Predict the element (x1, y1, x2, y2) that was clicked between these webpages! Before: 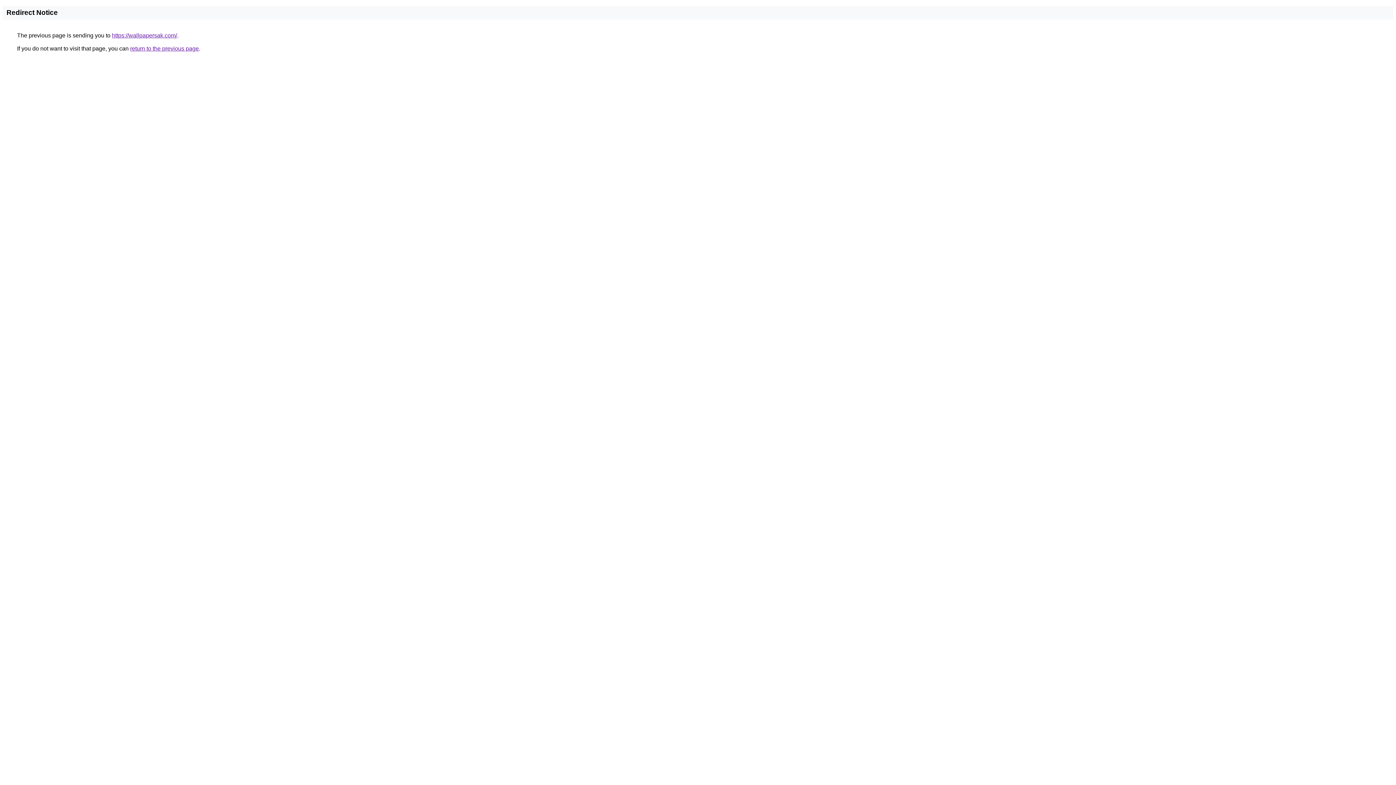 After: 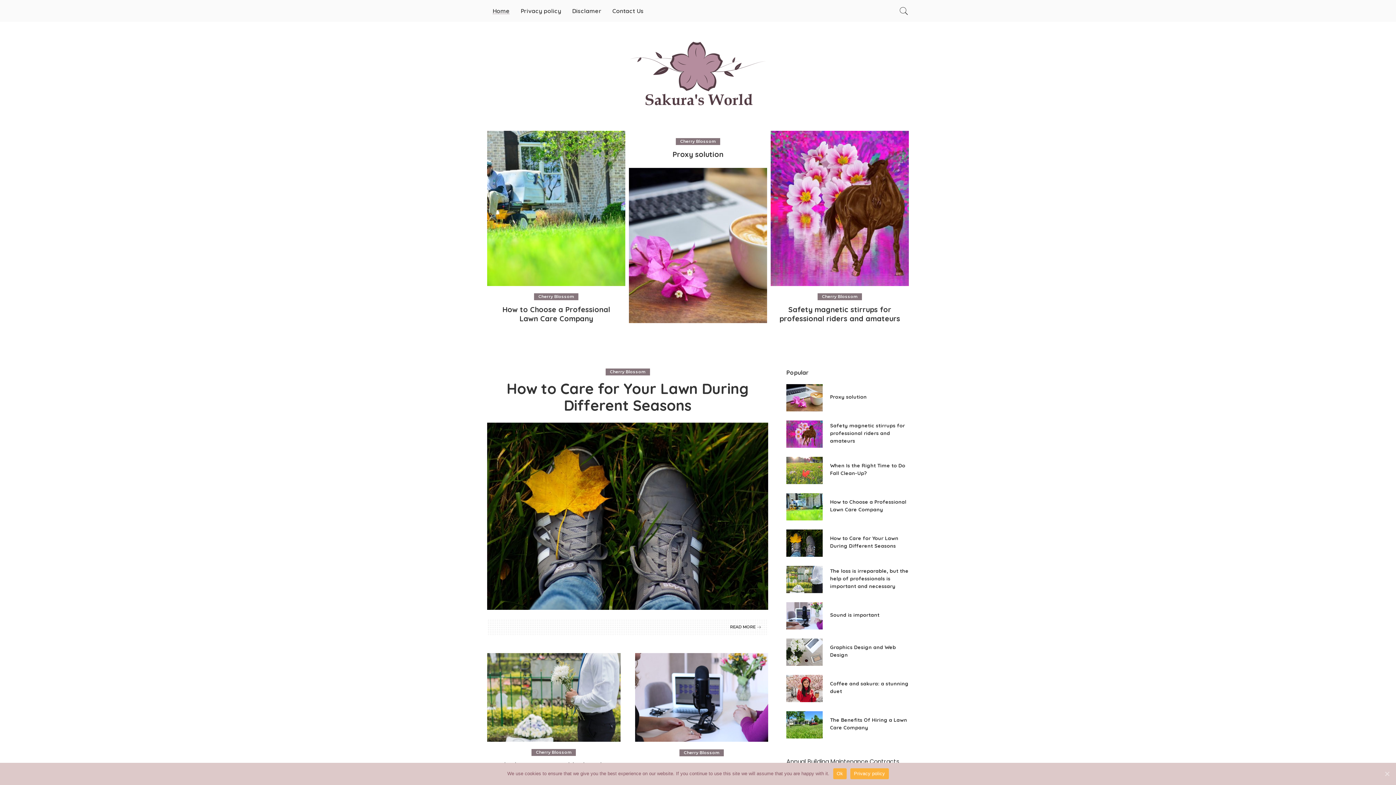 Action: bbox: (112, 32, 177, 38) label: https://wallpapersak.com/